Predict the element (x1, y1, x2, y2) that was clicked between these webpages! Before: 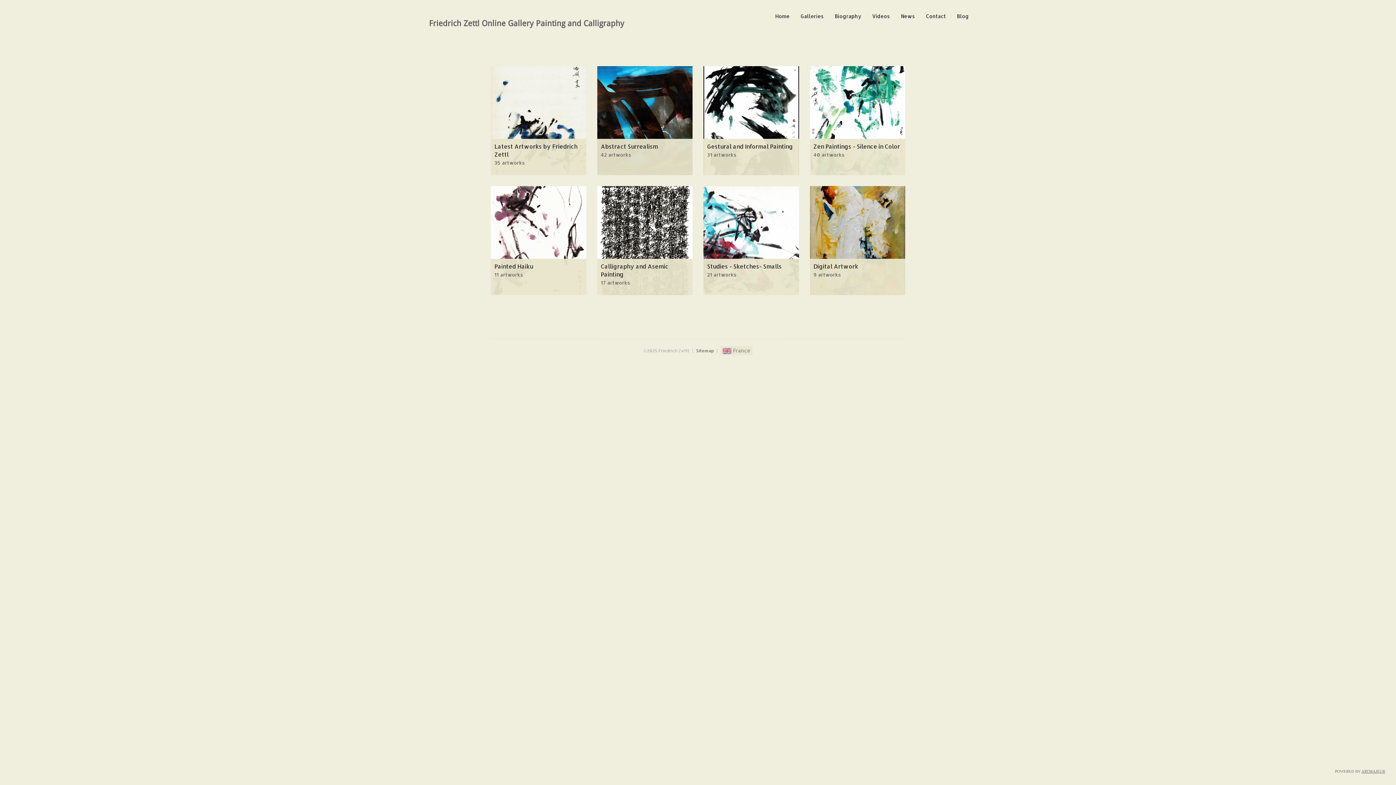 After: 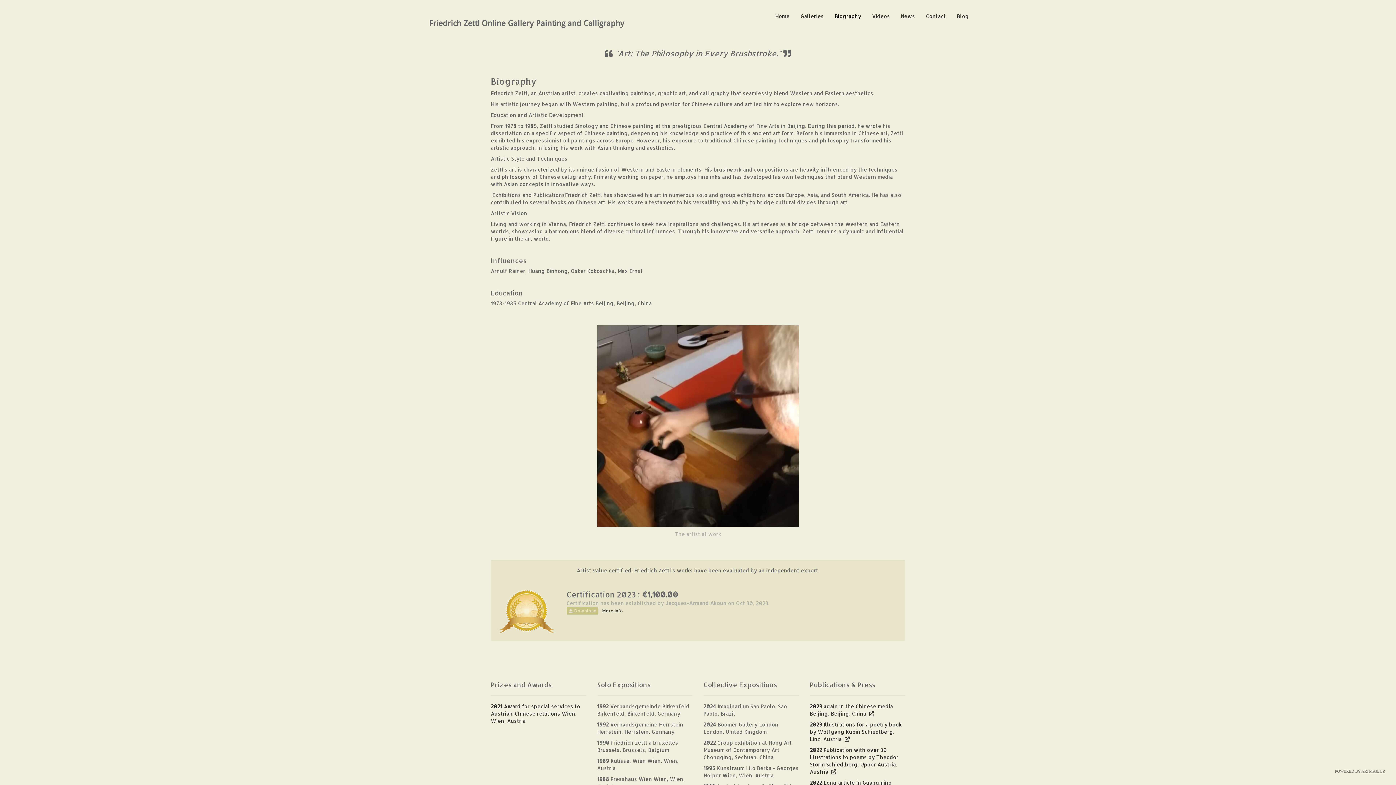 Action: label: Biography bbox: (829, 7, 866, 25)